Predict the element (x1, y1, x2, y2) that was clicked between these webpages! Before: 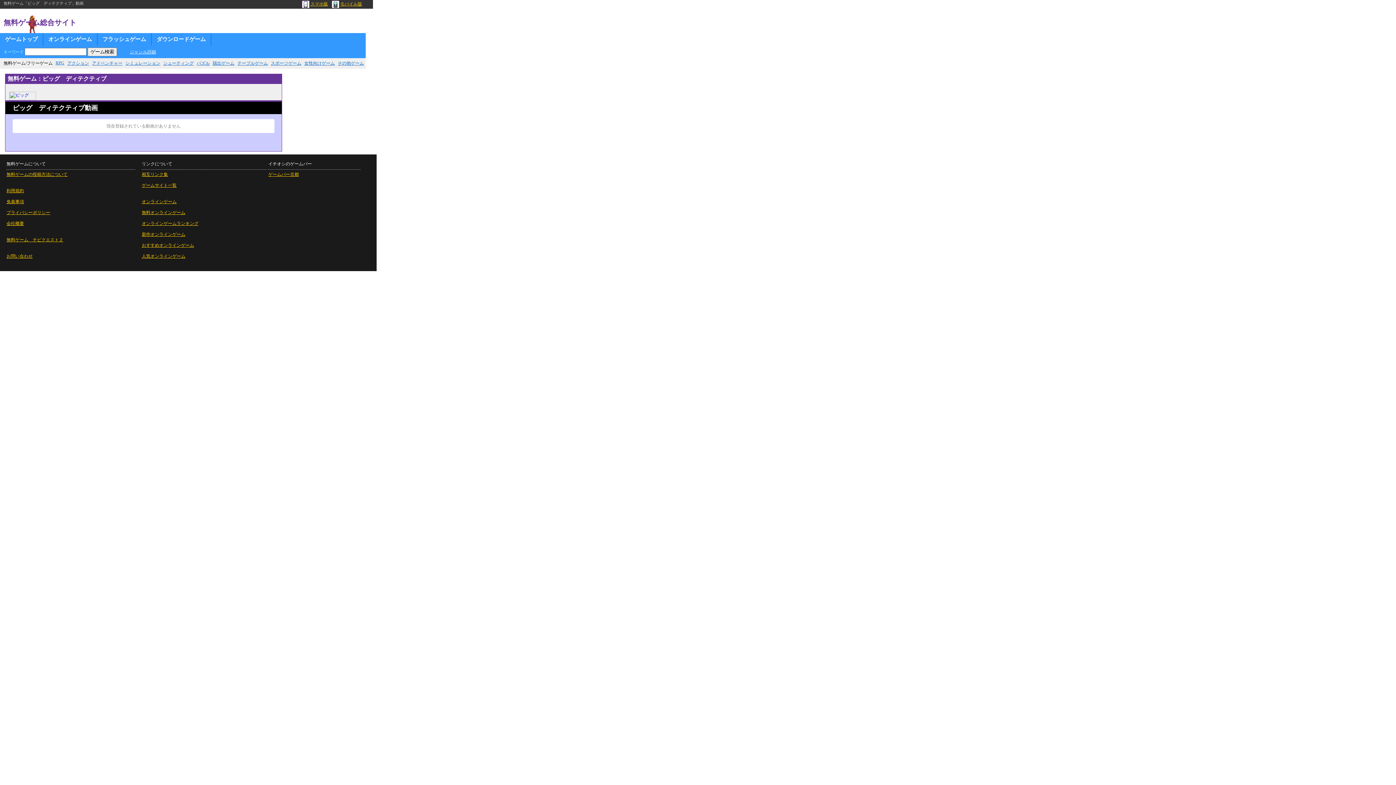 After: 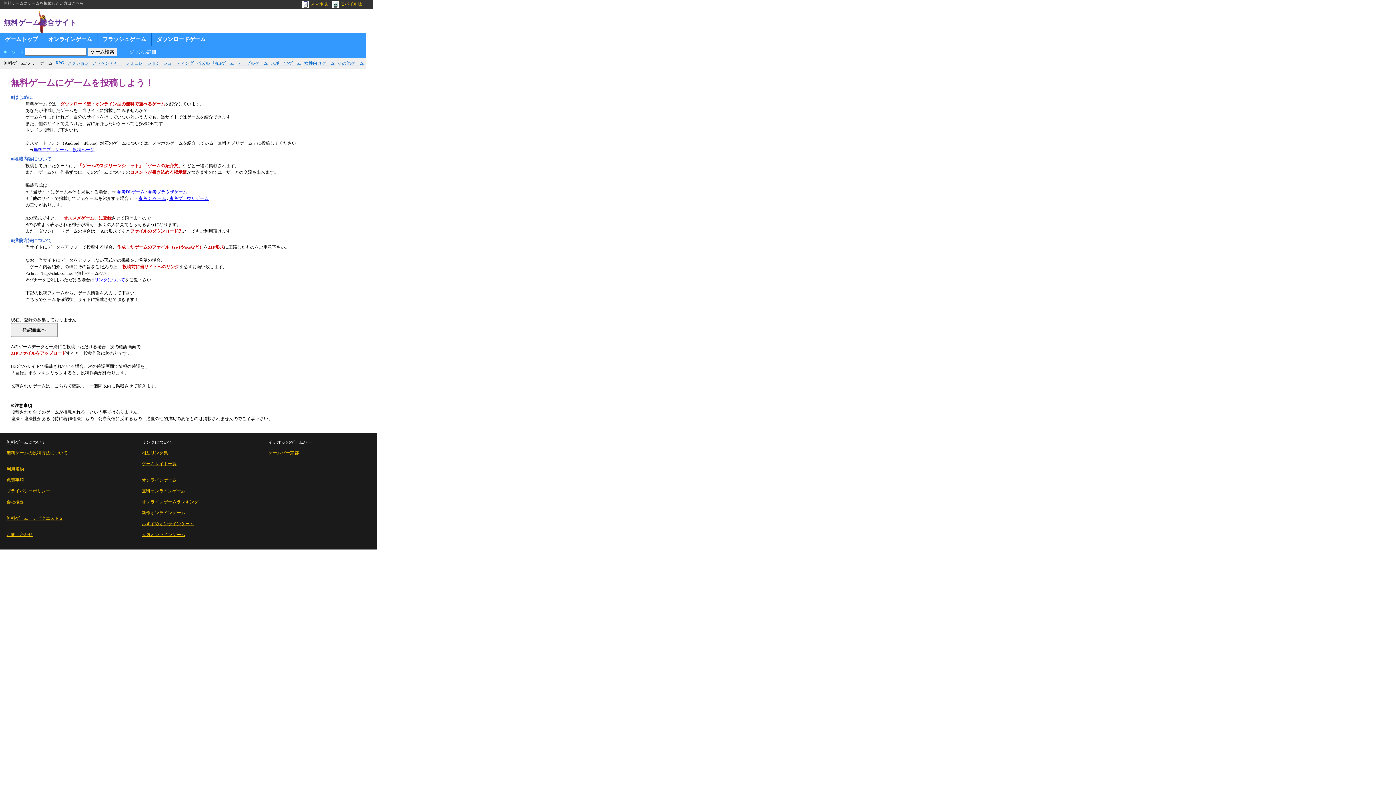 Action: label: 無料ゲームの投稿方法について bbox: (6, 172, 67, 177)